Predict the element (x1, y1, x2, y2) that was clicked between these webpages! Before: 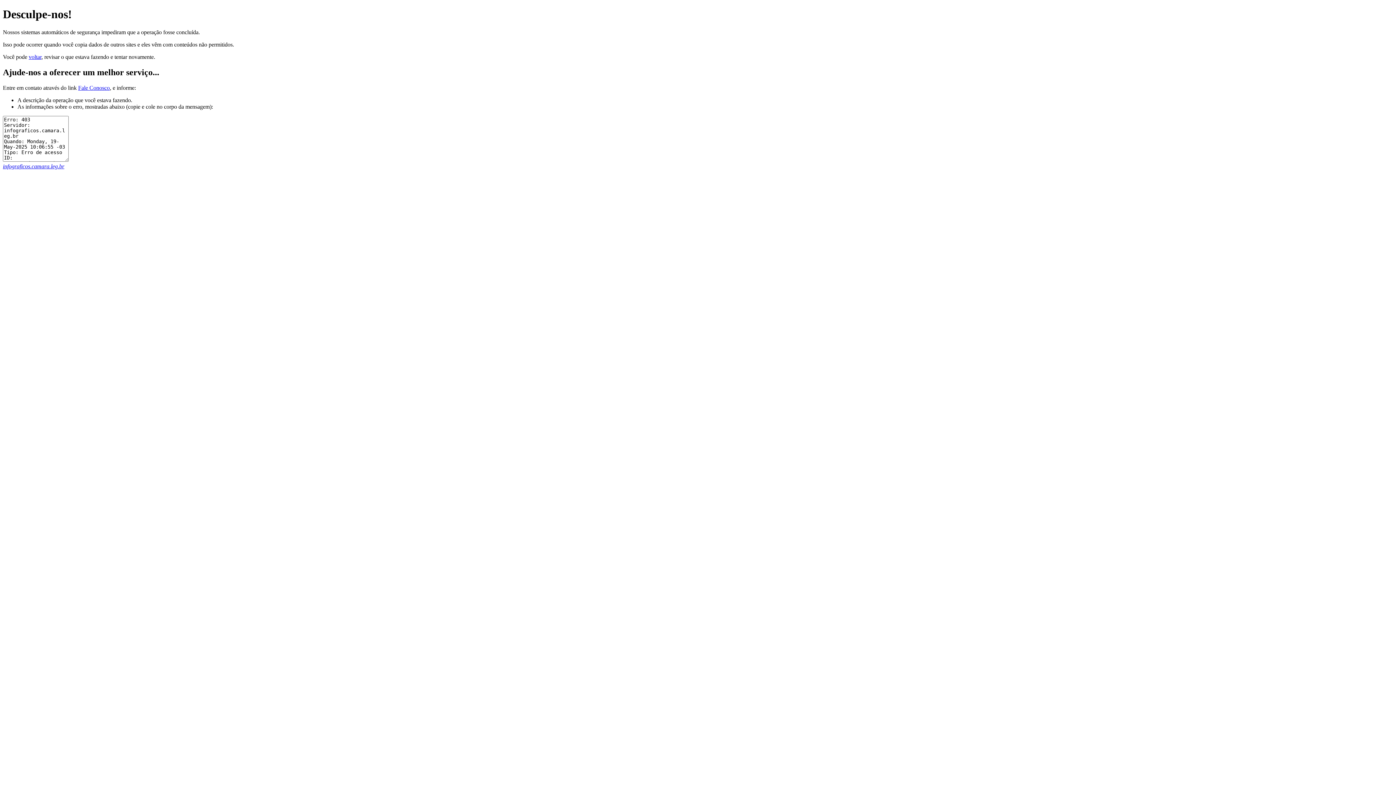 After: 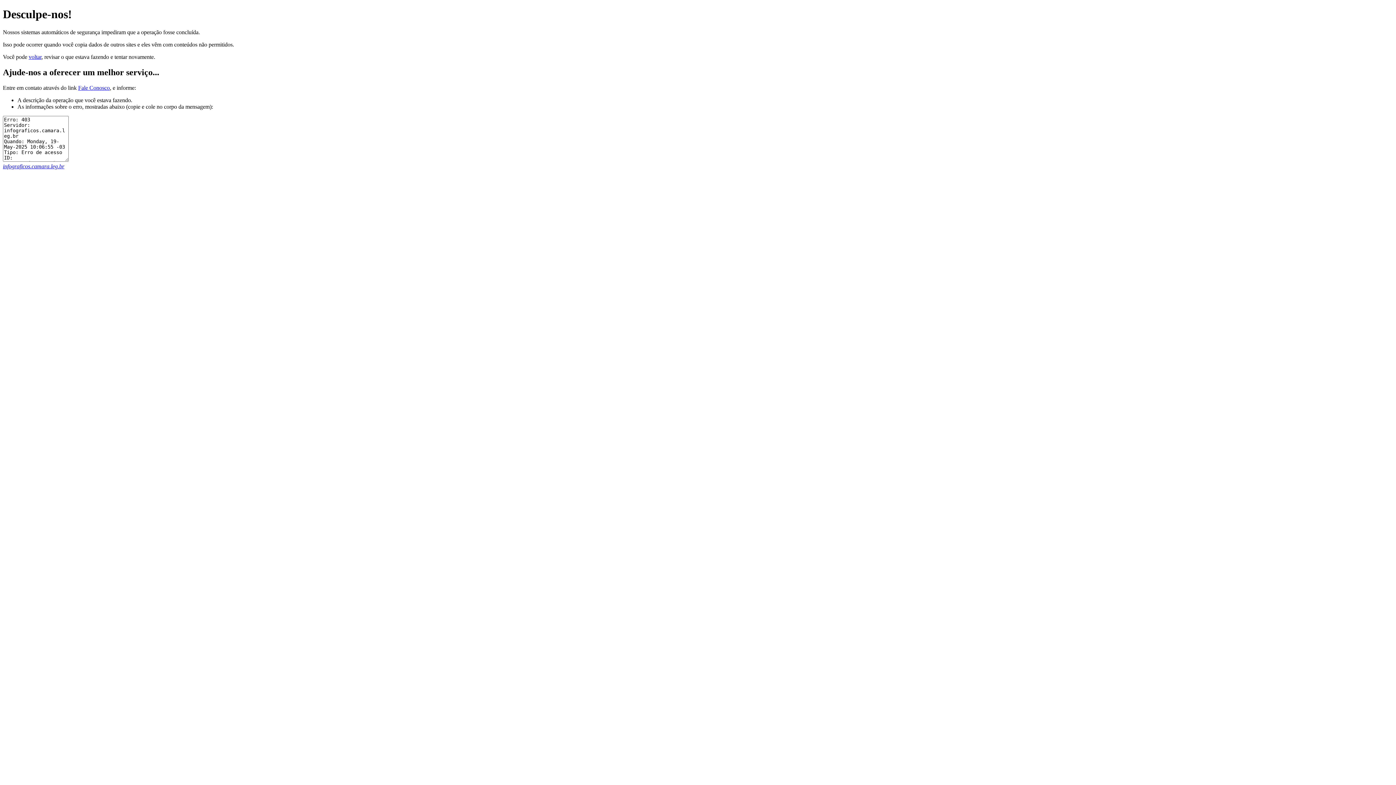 Action: bbox: (78, 84, 109, 90) label: Fale Conosco